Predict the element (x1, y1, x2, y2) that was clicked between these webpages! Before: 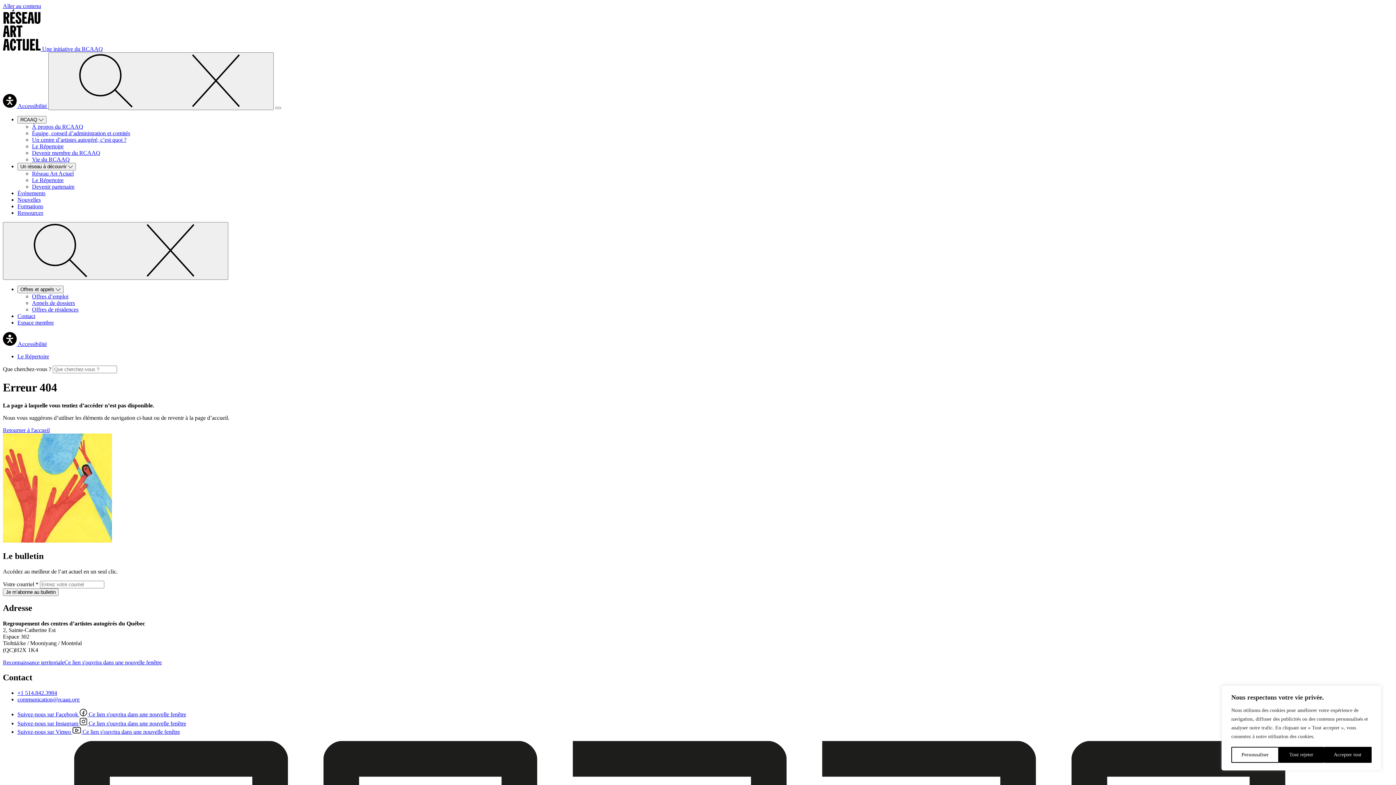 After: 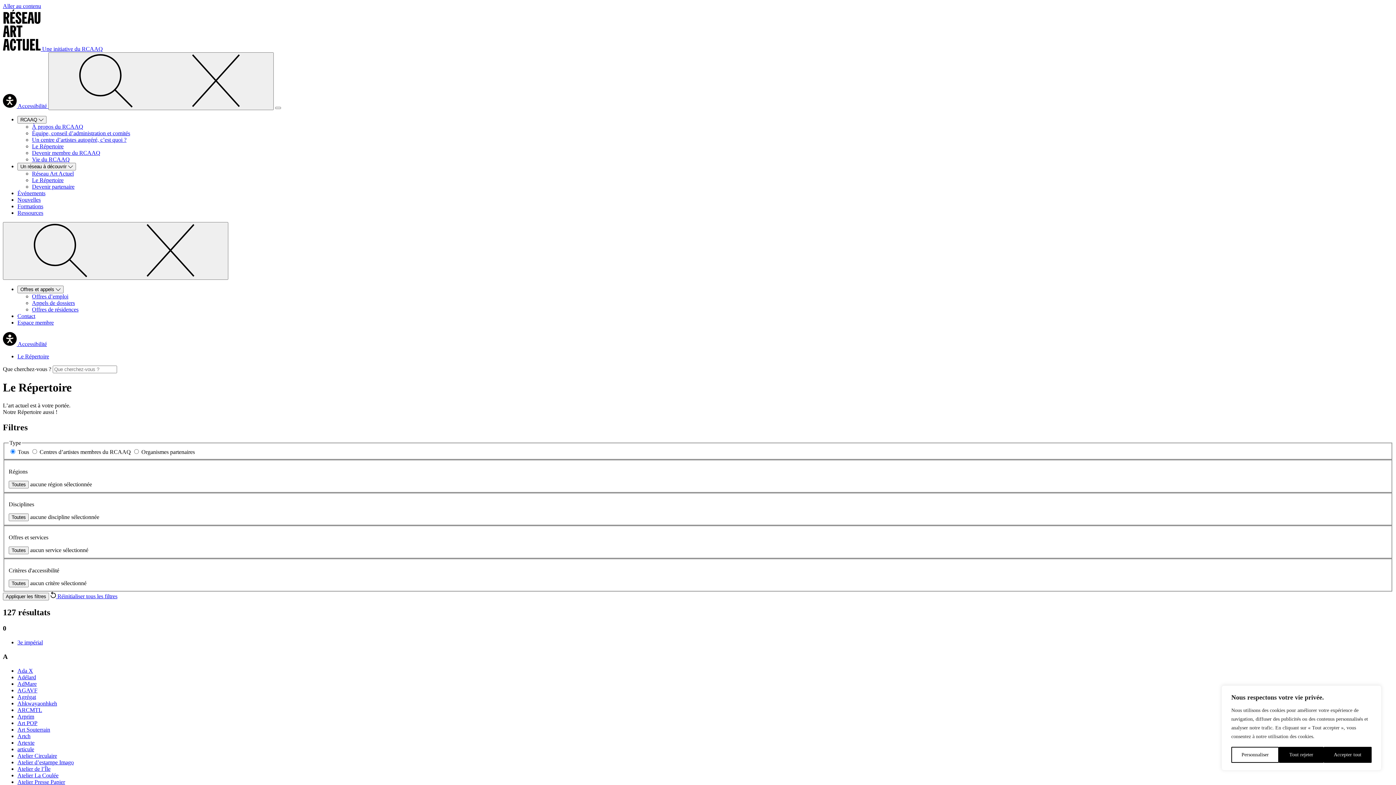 Action: bbox: (17, 353, 49, 359) label: Le Répertoire